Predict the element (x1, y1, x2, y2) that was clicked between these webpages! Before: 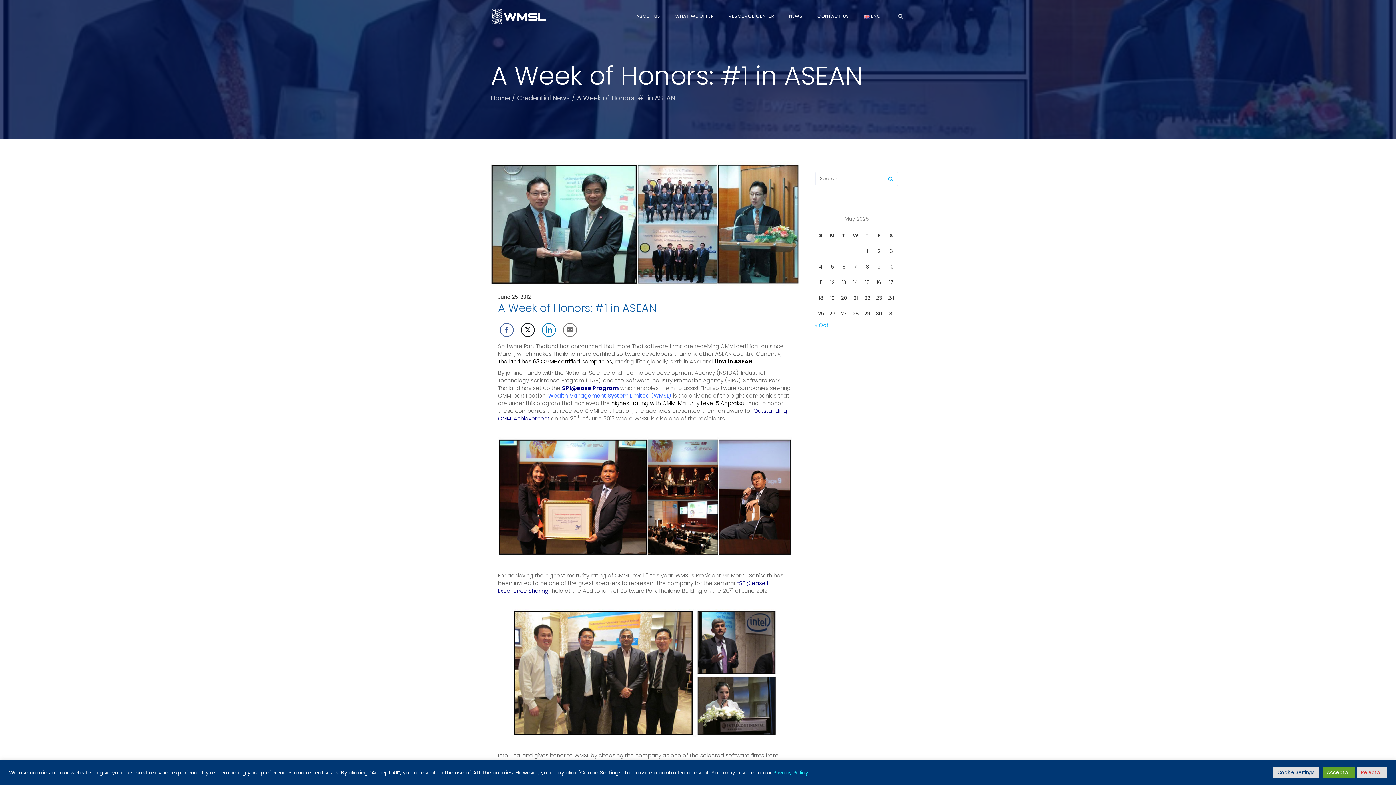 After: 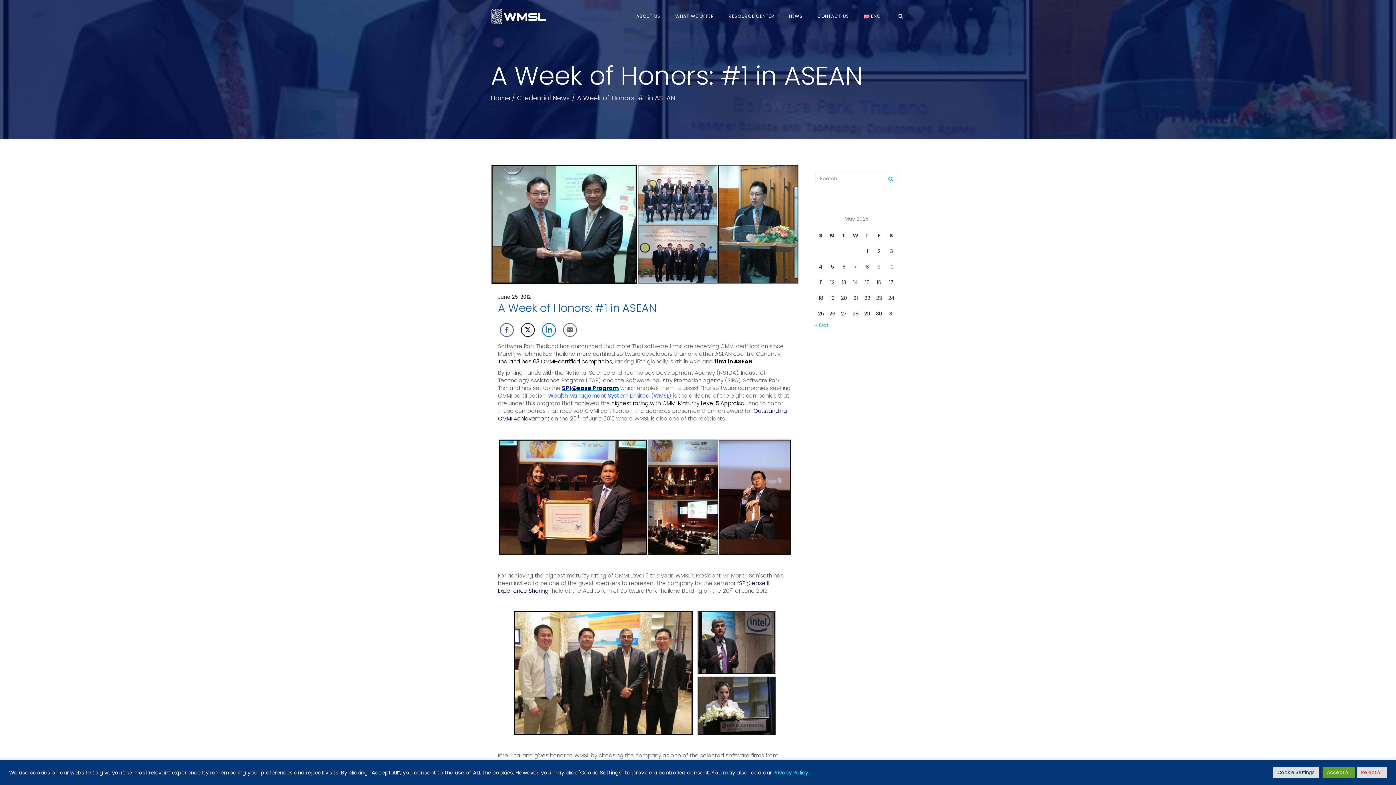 Action: bbox: (562, 384, 618, 391) label: SPI@ease Program